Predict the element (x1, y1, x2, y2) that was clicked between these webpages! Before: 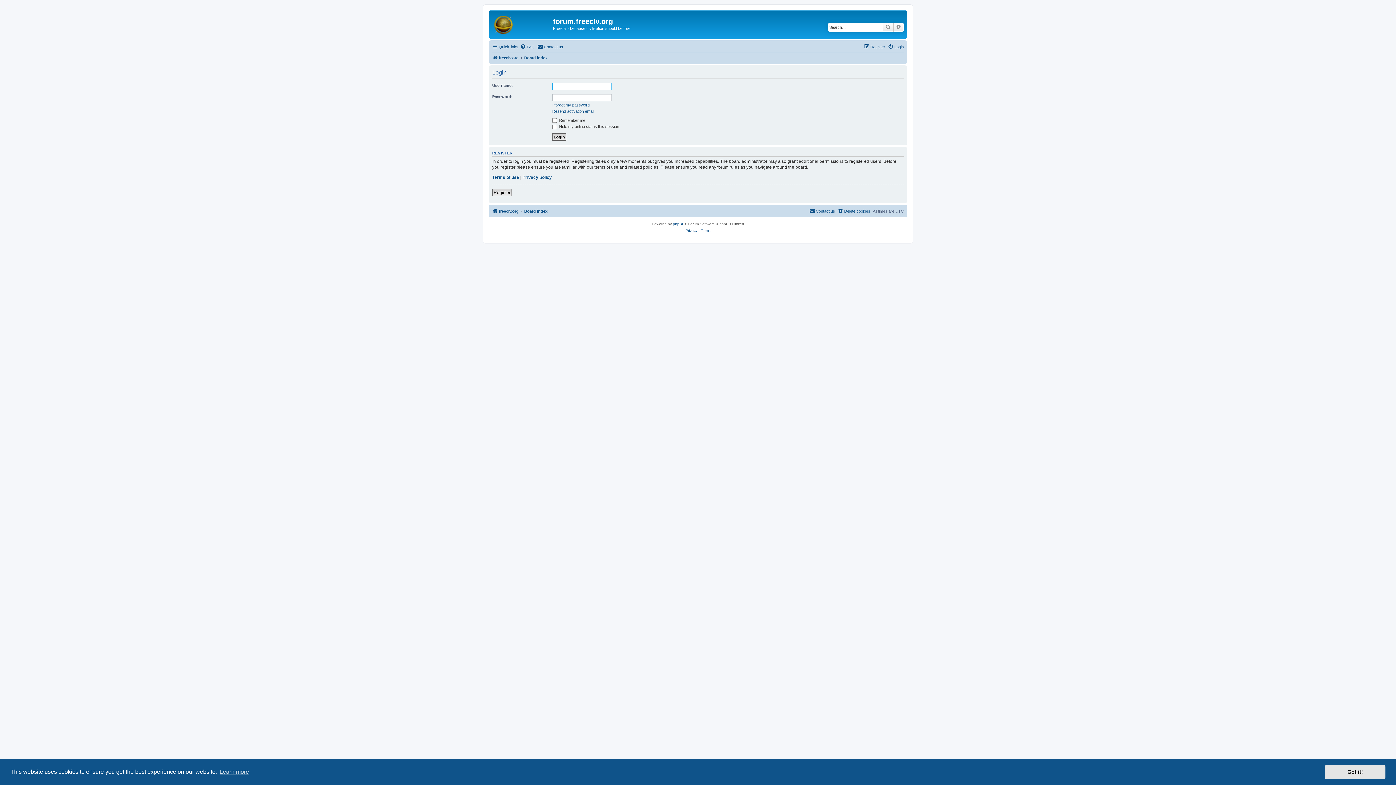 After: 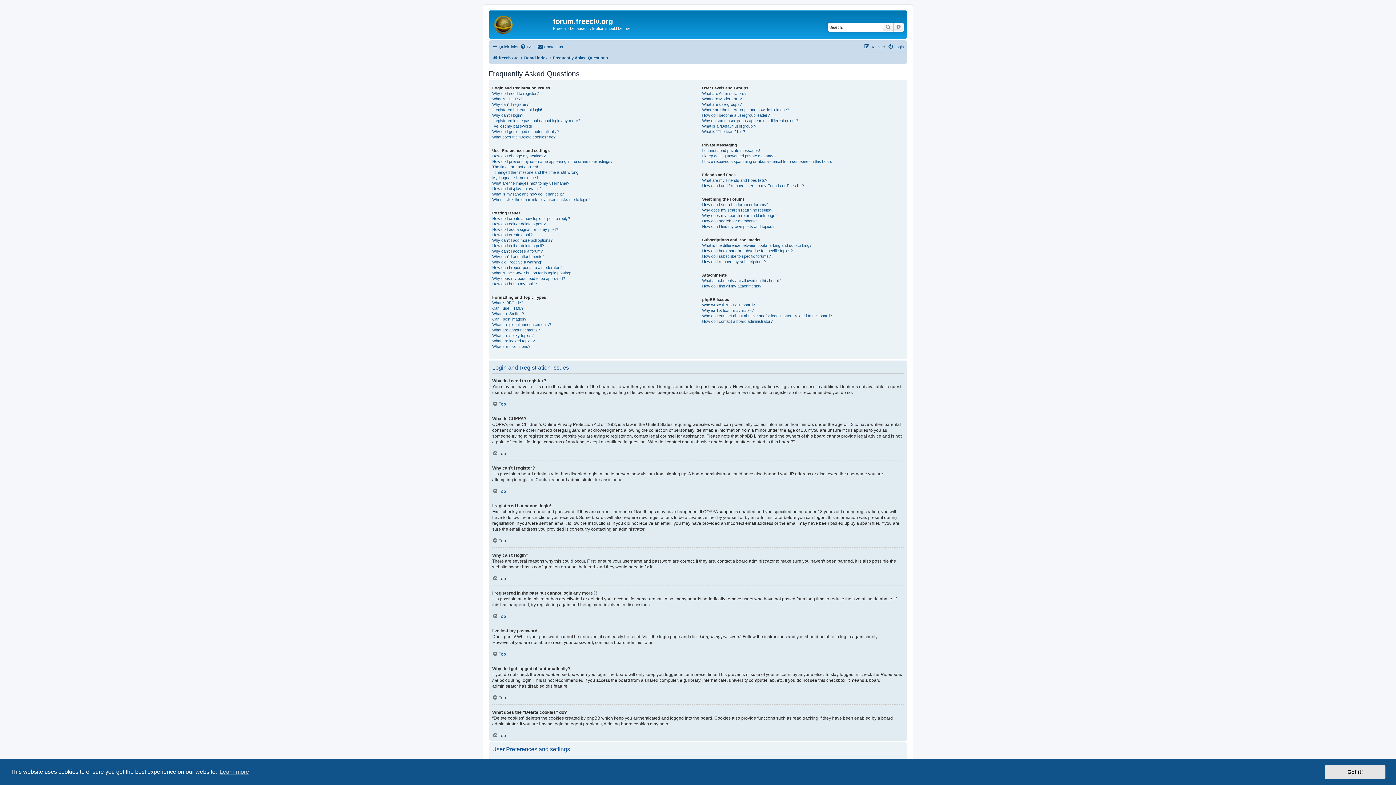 Action: bbox: (520, 42, 534, 51) label: FAQ